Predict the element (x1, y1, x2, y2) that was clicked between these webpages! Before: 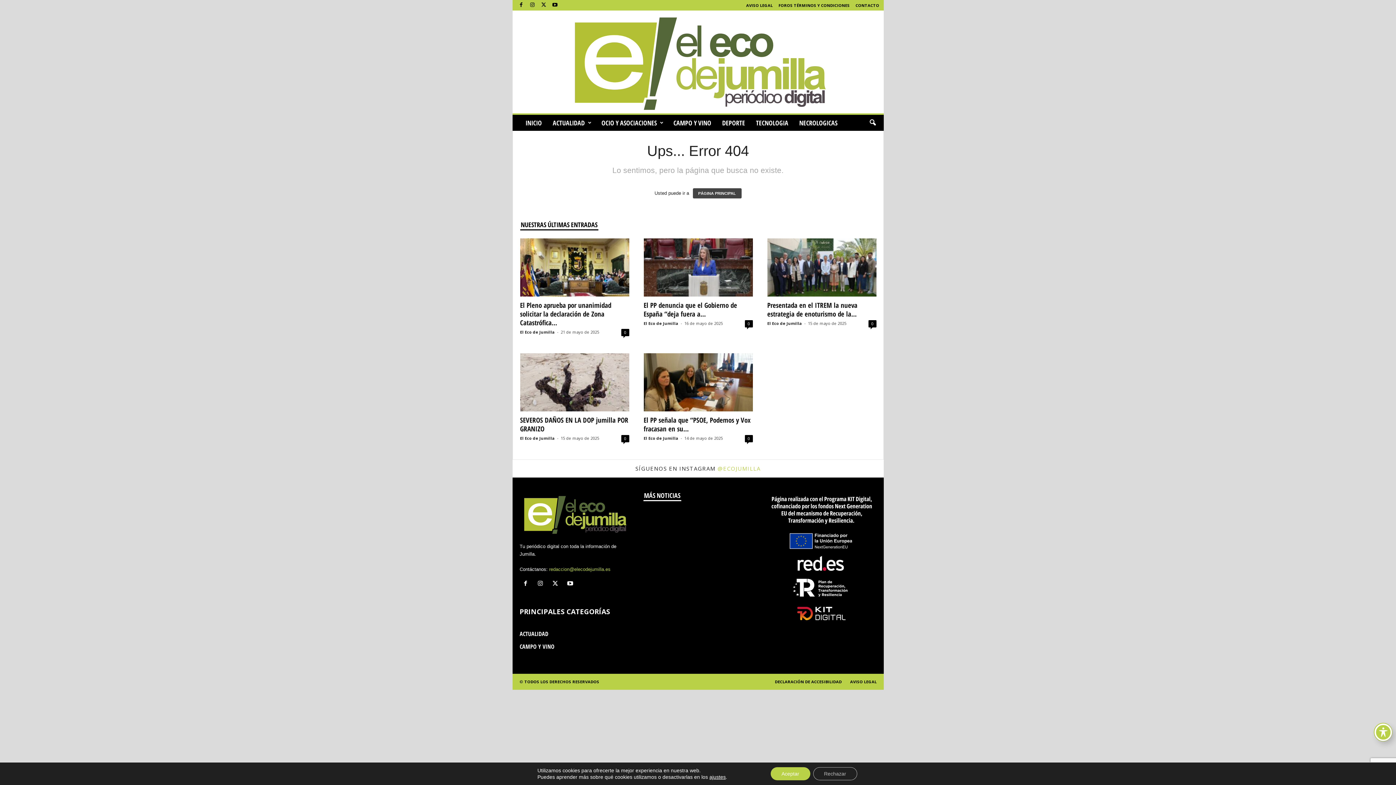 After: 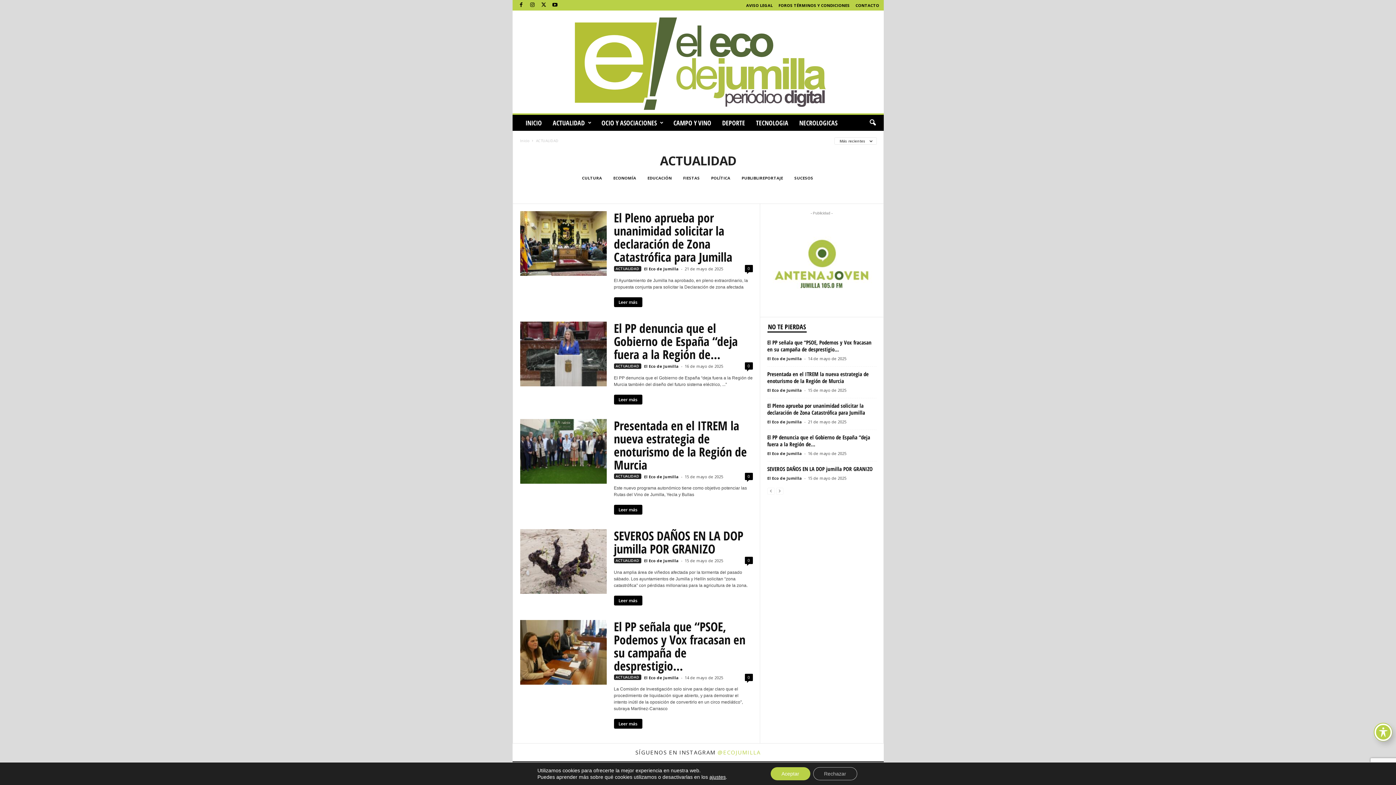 Action: label: ACTUALIDAD bbox: (519, 630, 548, 638)